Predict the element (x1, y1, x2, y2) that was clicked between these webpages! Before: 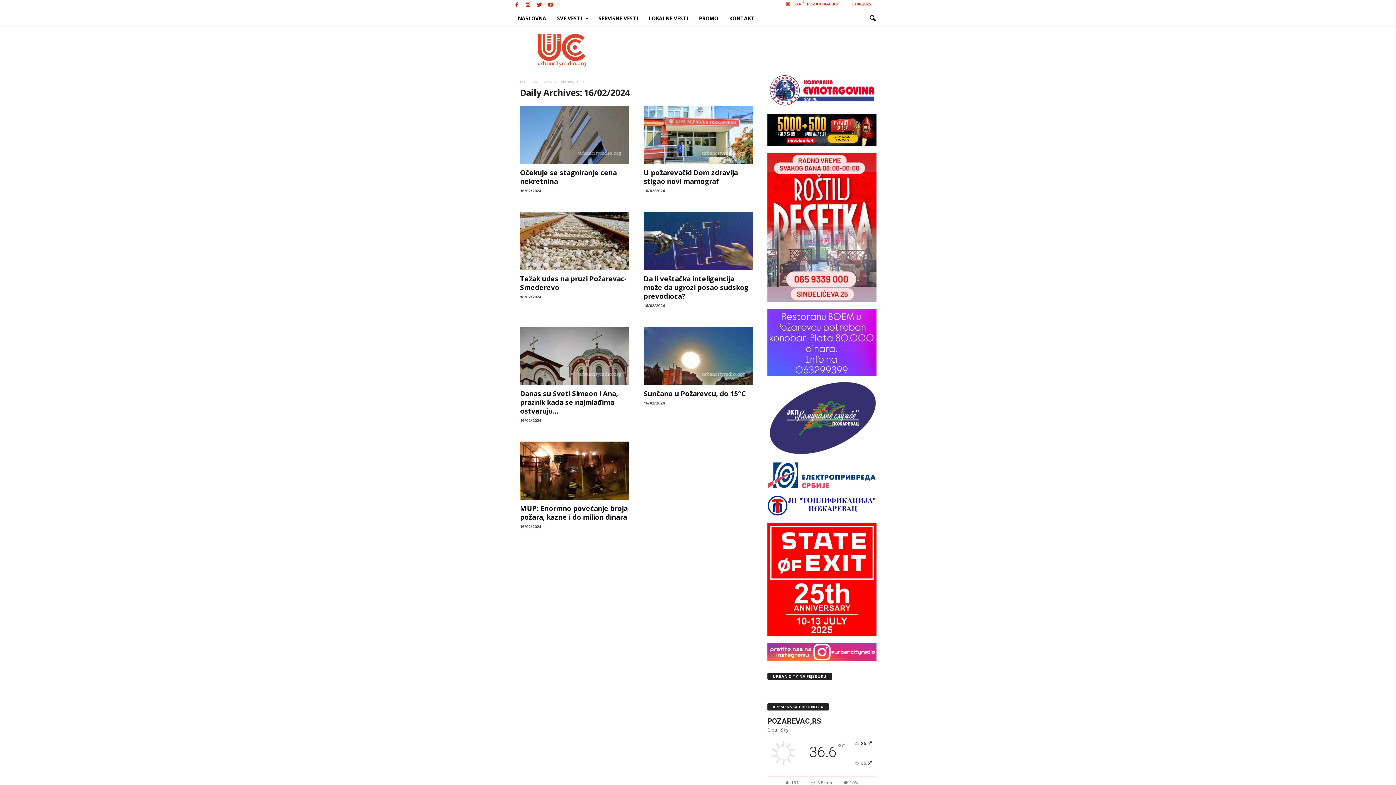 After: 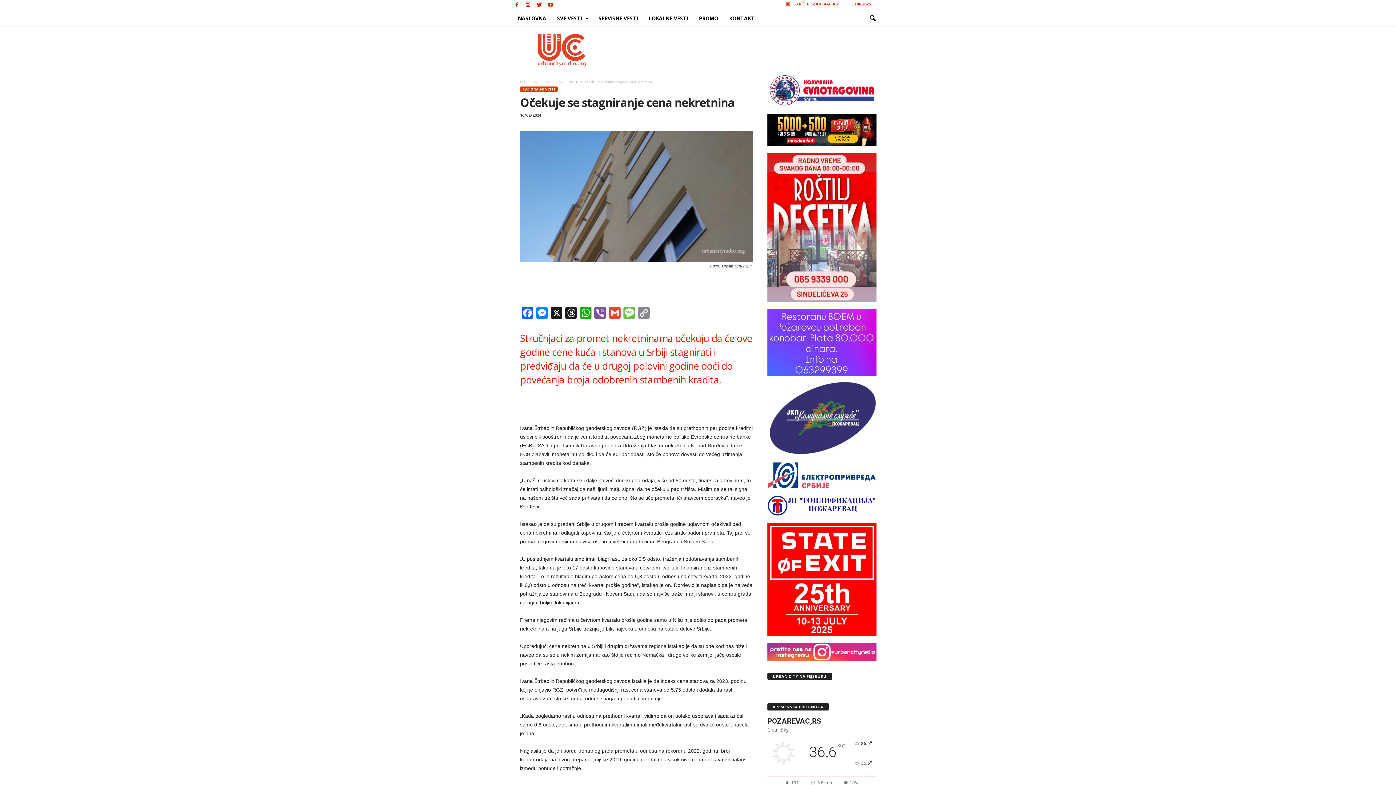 Action: bbox: (520, 168, 616, 186) label: Očekuje se stagniranje cena nekretnina